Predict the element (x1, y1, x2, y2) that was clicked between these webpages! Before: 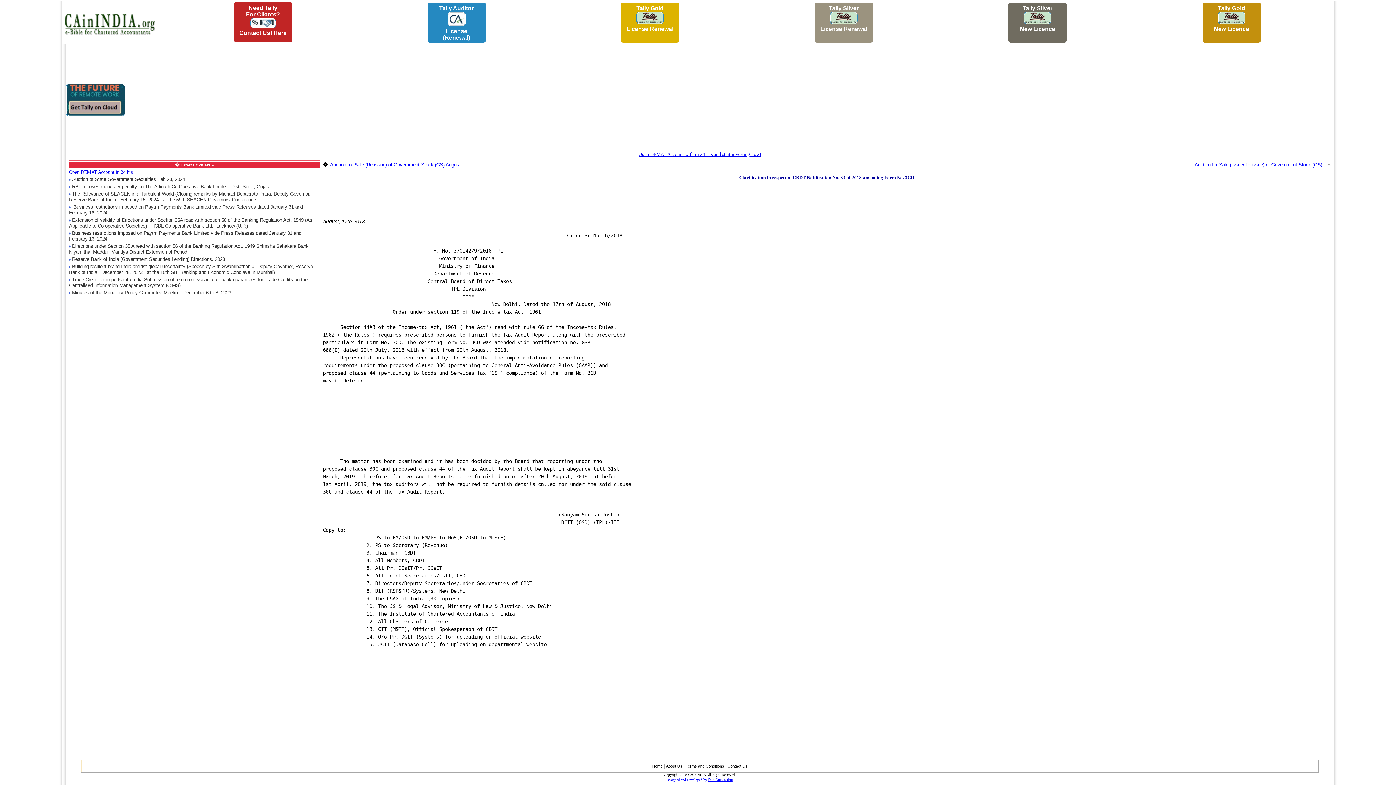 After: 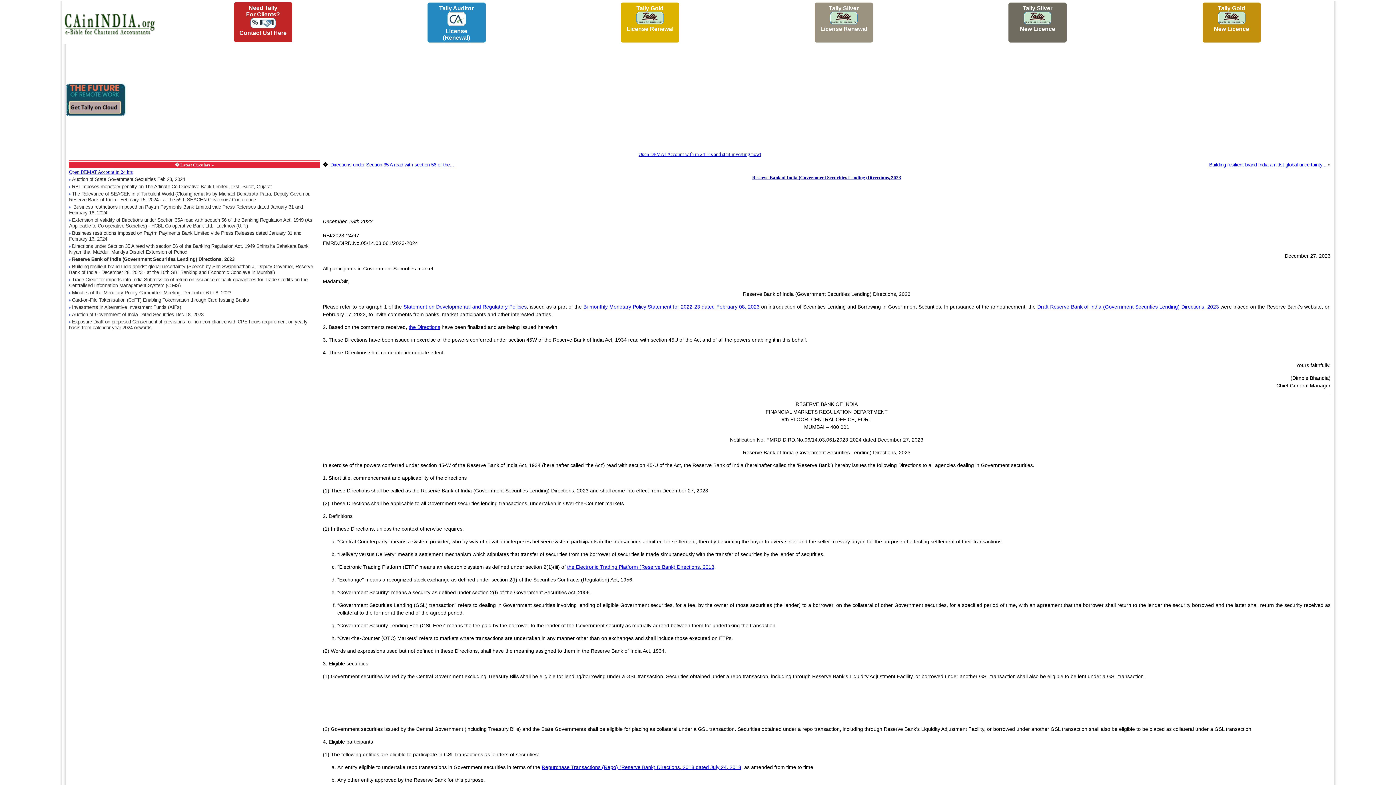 Action: bbox: (72, 256, 225, 262) label: Reserve Bank of India (Government Securities Lending) Directions, 2023